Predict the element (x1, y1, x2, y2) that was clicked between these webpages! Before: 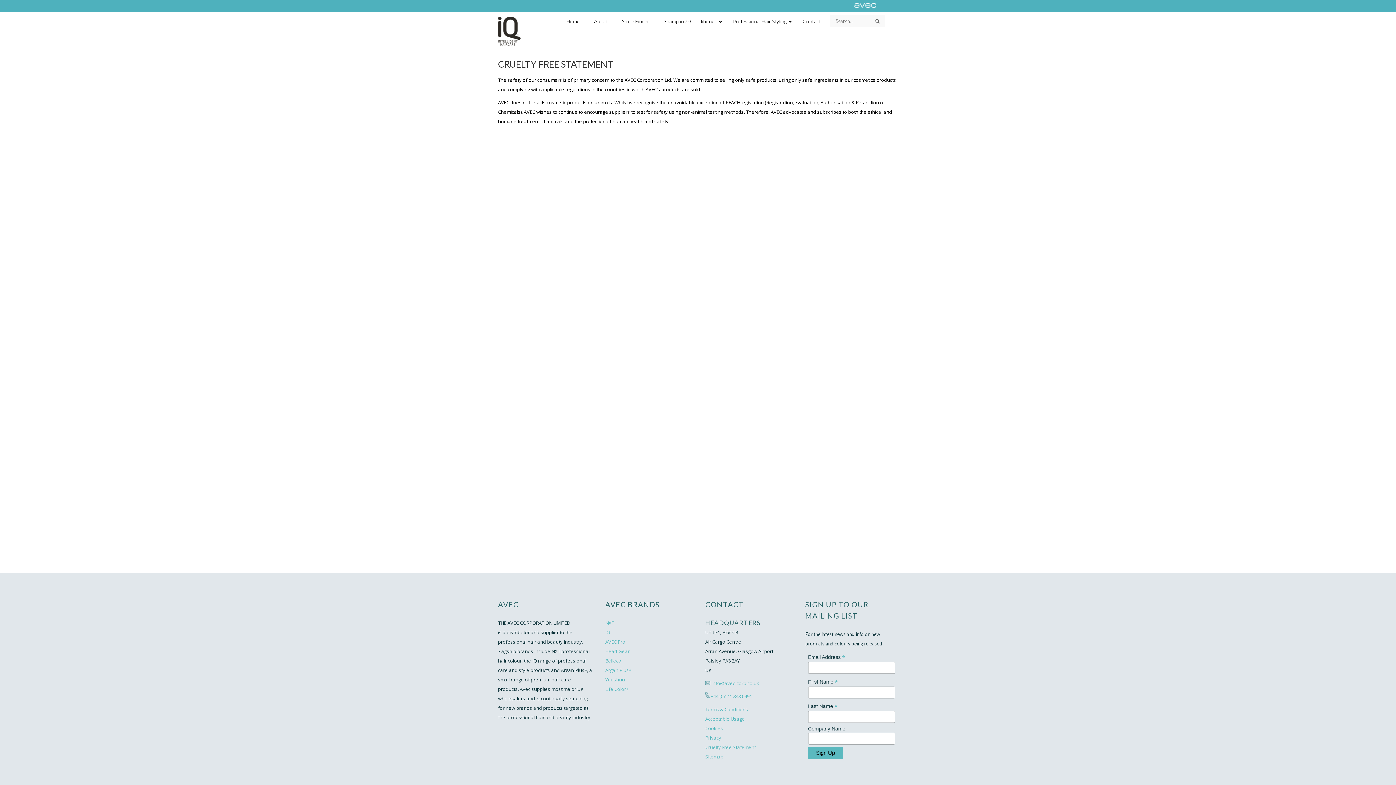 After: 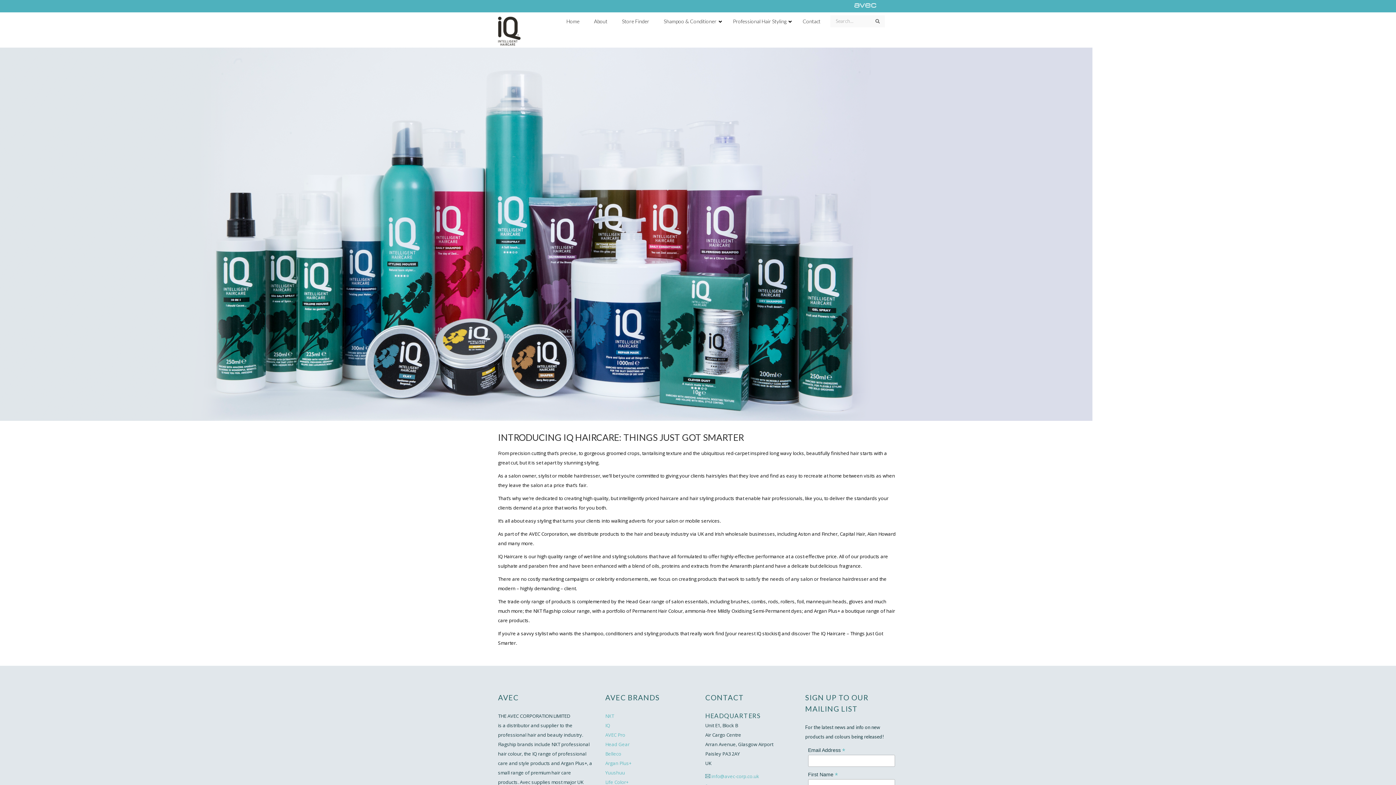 Action: bbox: (586, 12, 614, 30) label: About